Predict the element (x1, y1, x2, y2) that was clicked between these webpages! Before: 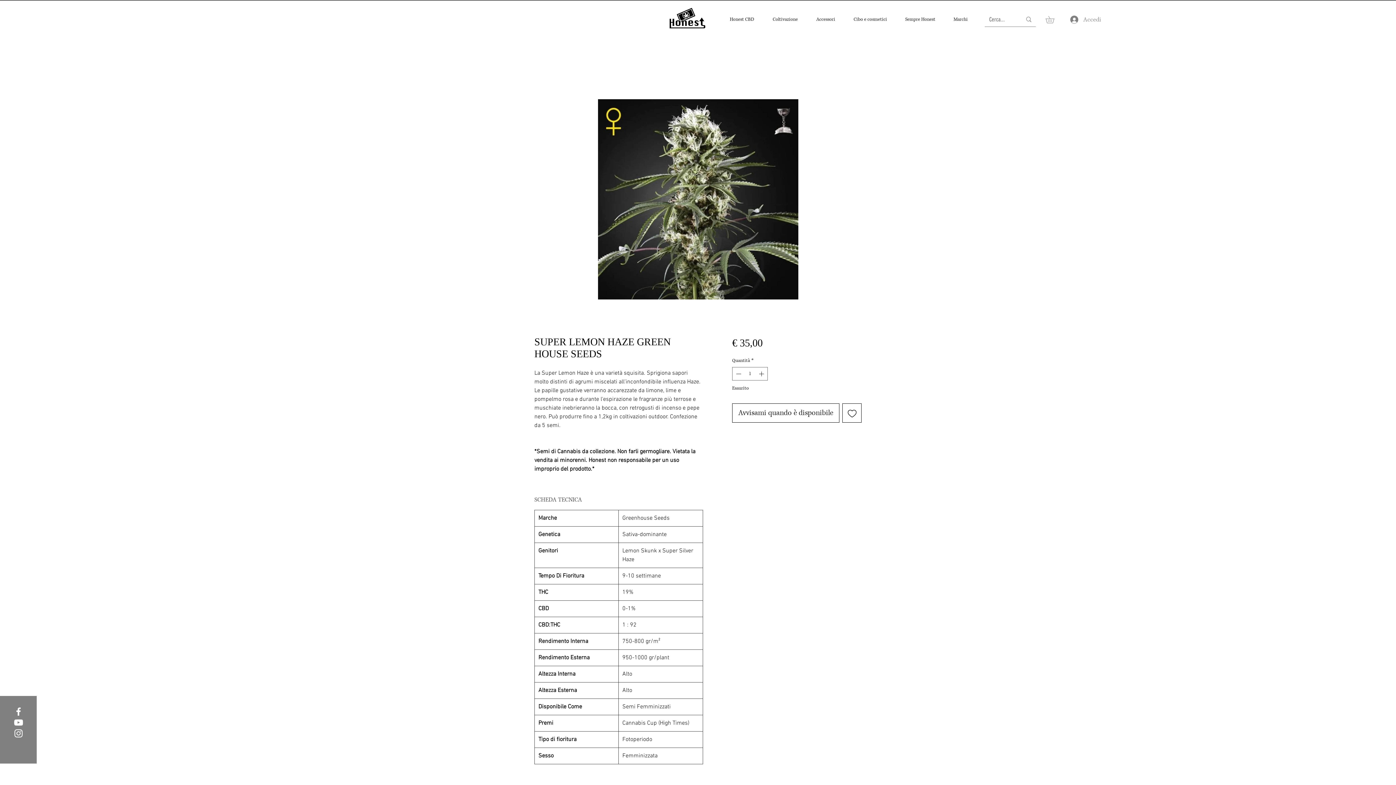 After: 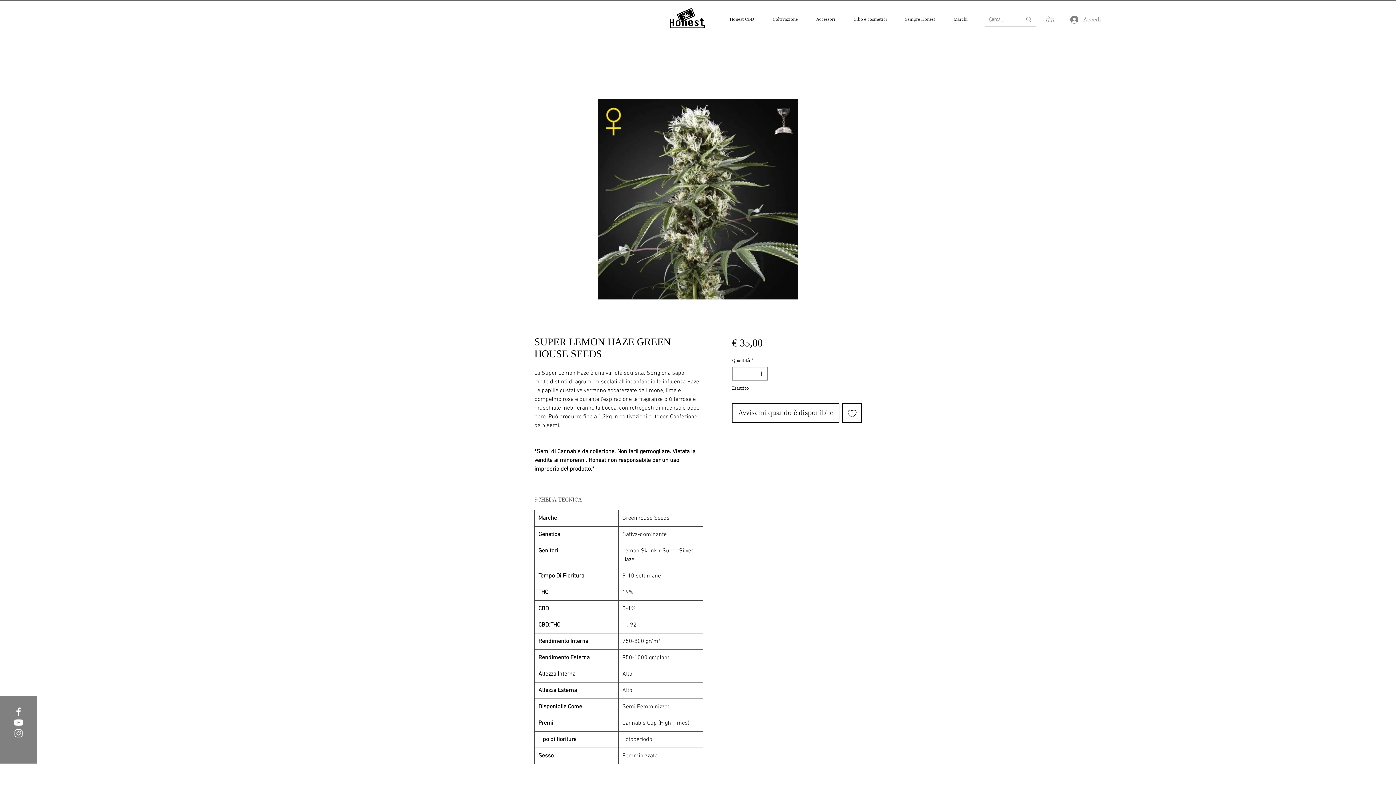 Action: bbox: (720, 6, 763, 32) label: Honest CBD